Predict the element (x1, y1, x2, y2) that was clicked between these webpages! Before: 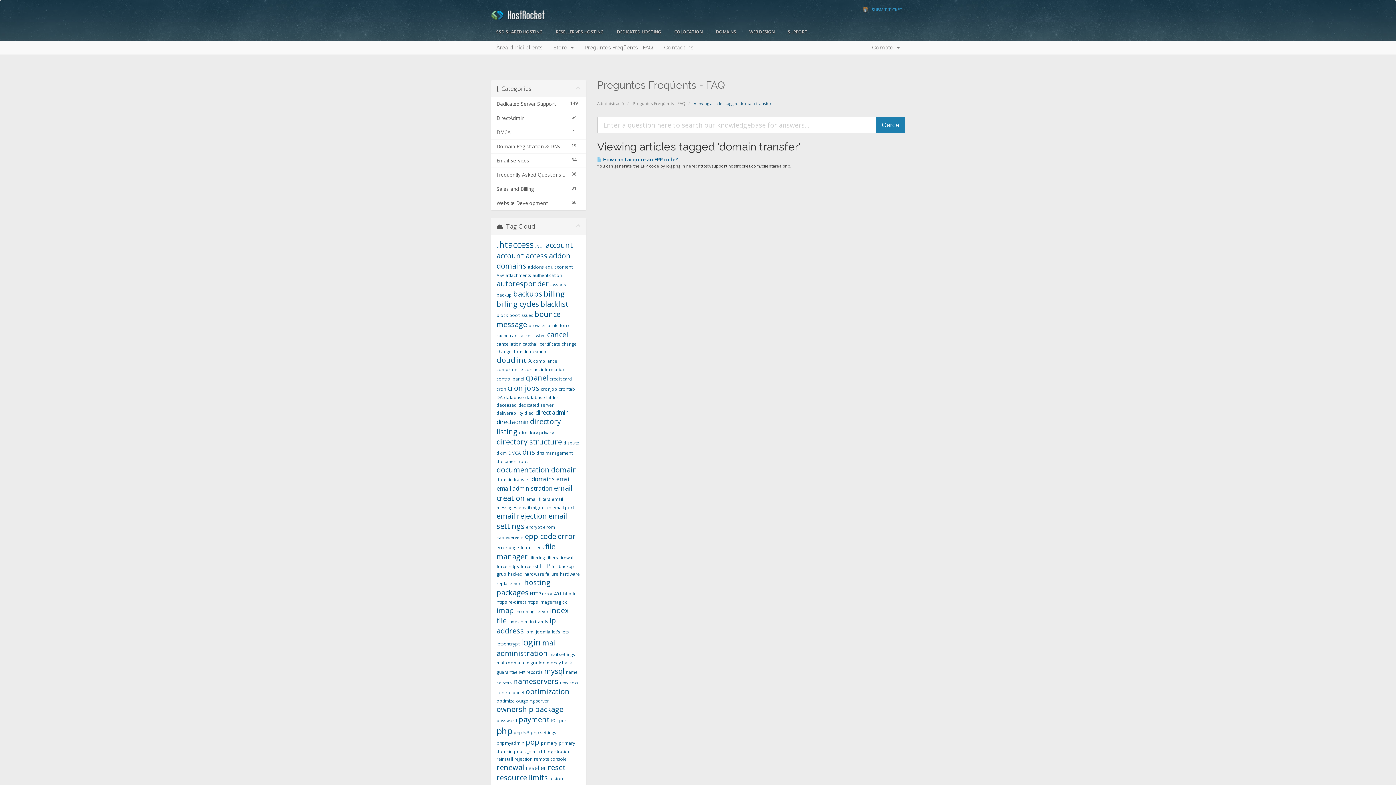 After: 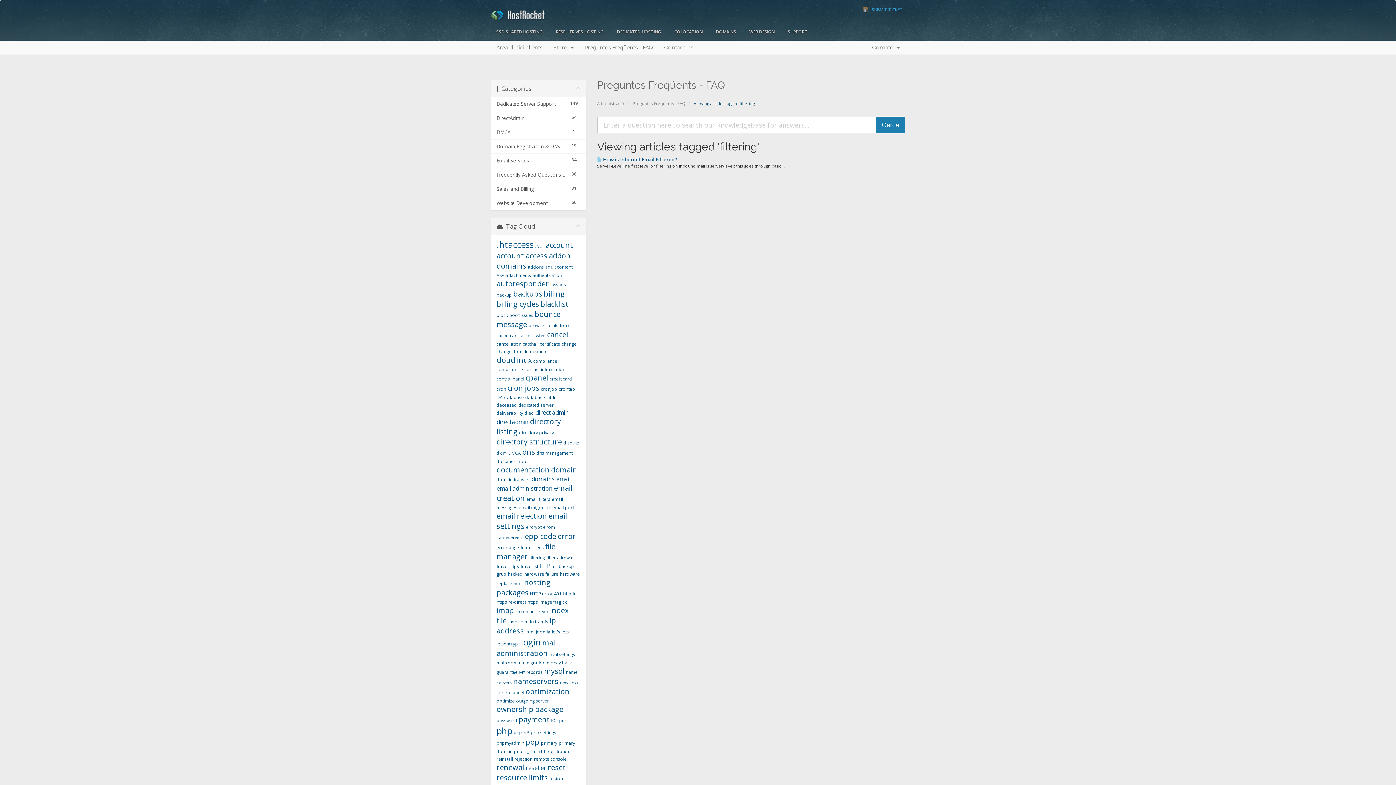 Action: label: filtering bbox: (529, 554, 545, 561)